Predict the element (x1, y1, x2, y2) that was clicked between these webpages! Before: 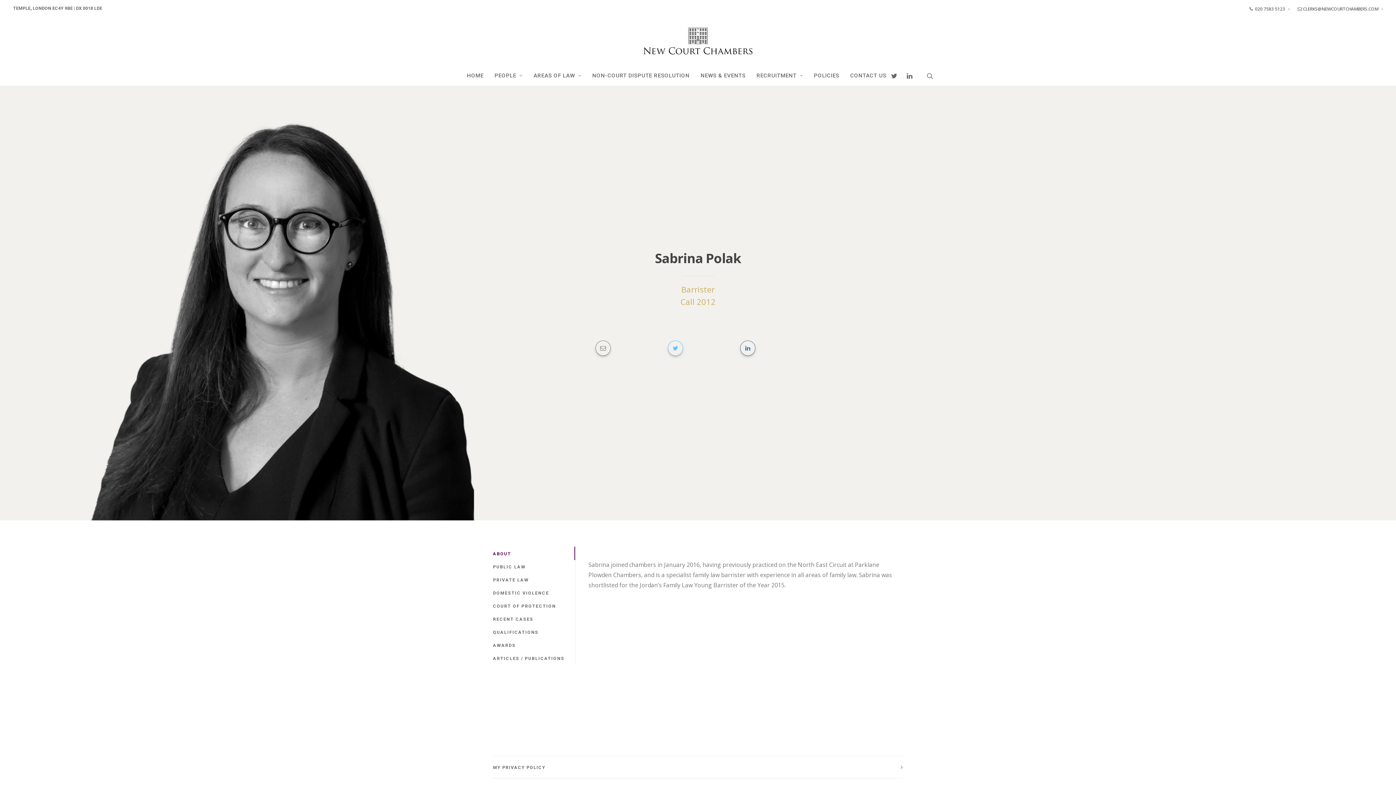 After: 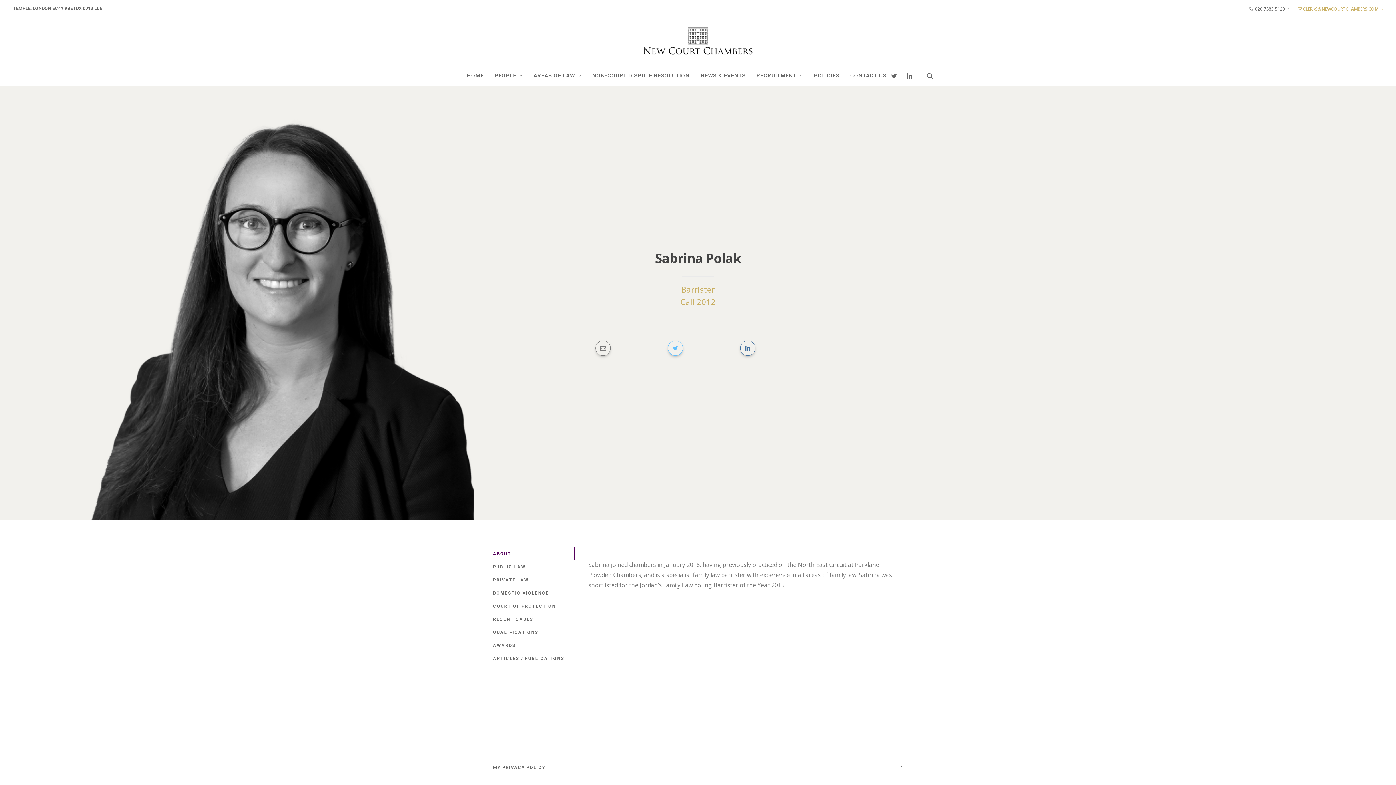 Action: label:  CLERKS@NEWCOURTCHAMBERS.COM bbox: (1294, 1, 1383, 16)